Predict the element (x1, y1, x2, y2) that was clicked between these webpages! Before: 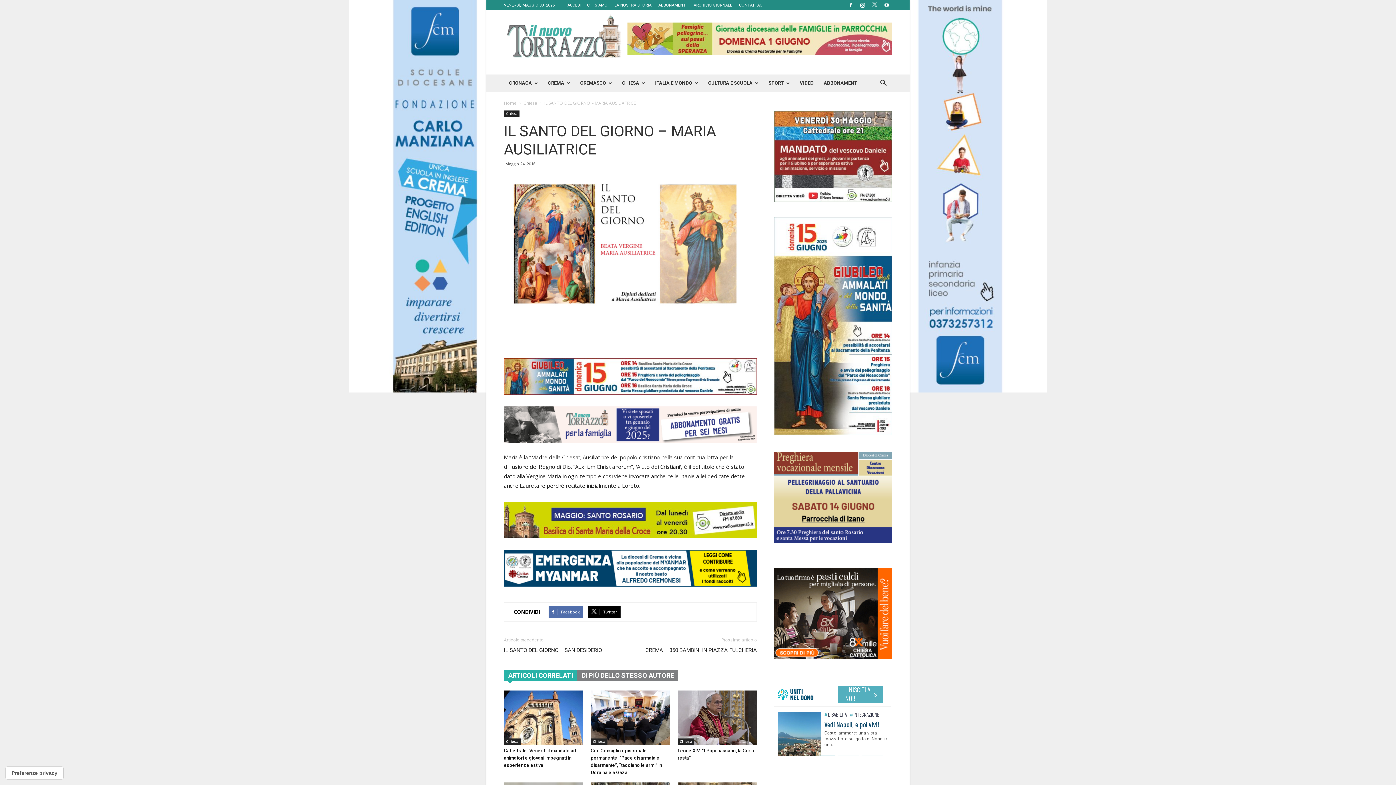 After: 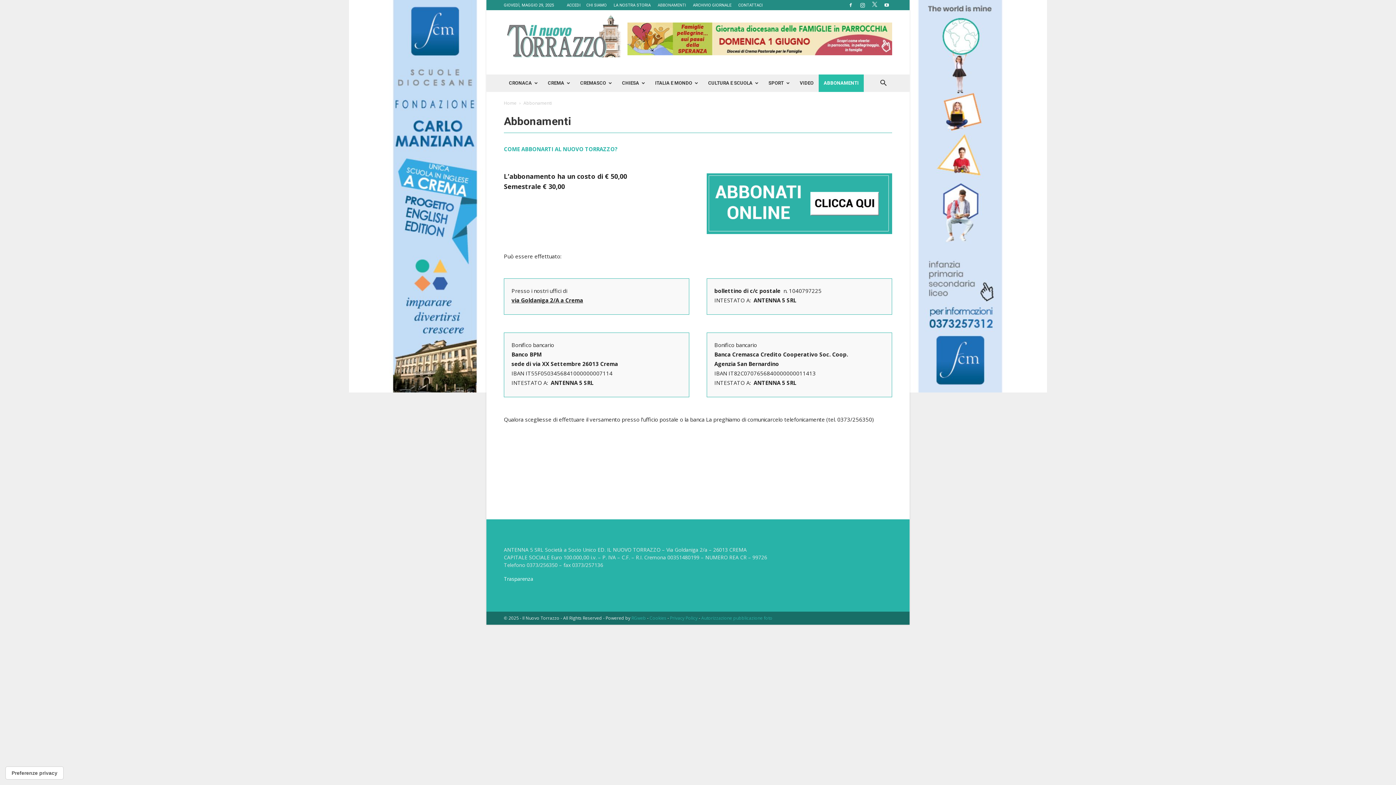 Action: label: ABBONAMENTI bbox: (818, 74, 864, 91)